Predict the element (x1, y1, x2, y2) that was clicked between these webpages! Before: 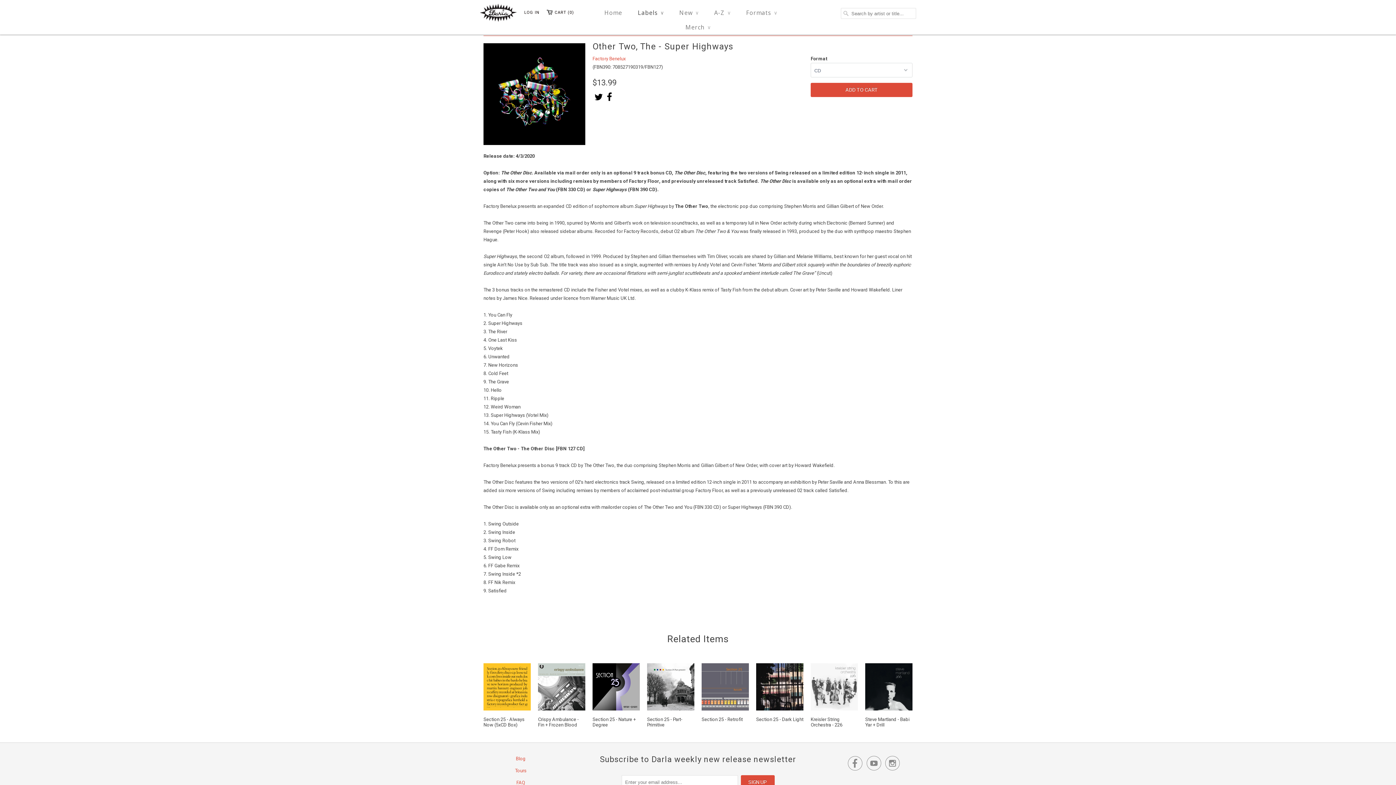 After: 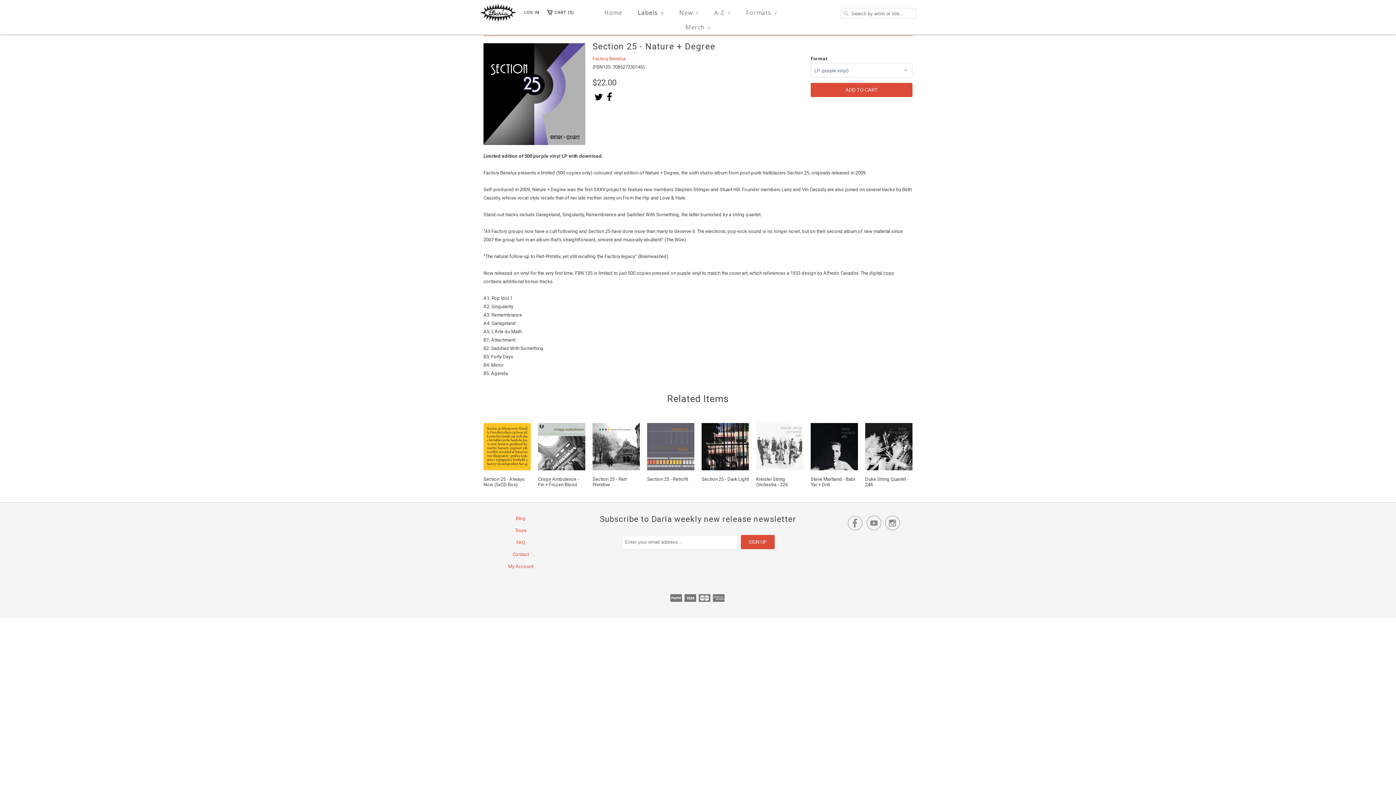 Action: label: Section 25 - Nature + Degree bbox: (592, 663, 640, 730)